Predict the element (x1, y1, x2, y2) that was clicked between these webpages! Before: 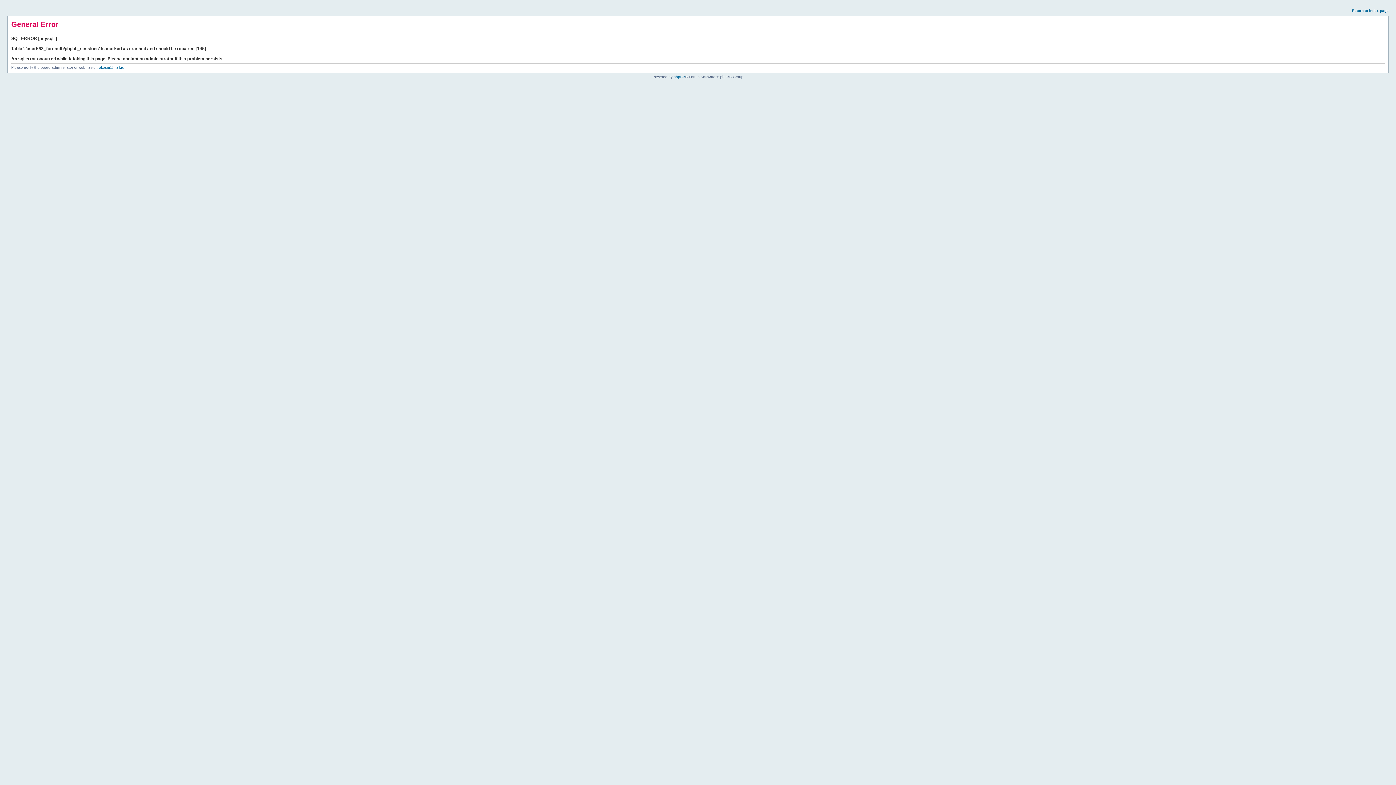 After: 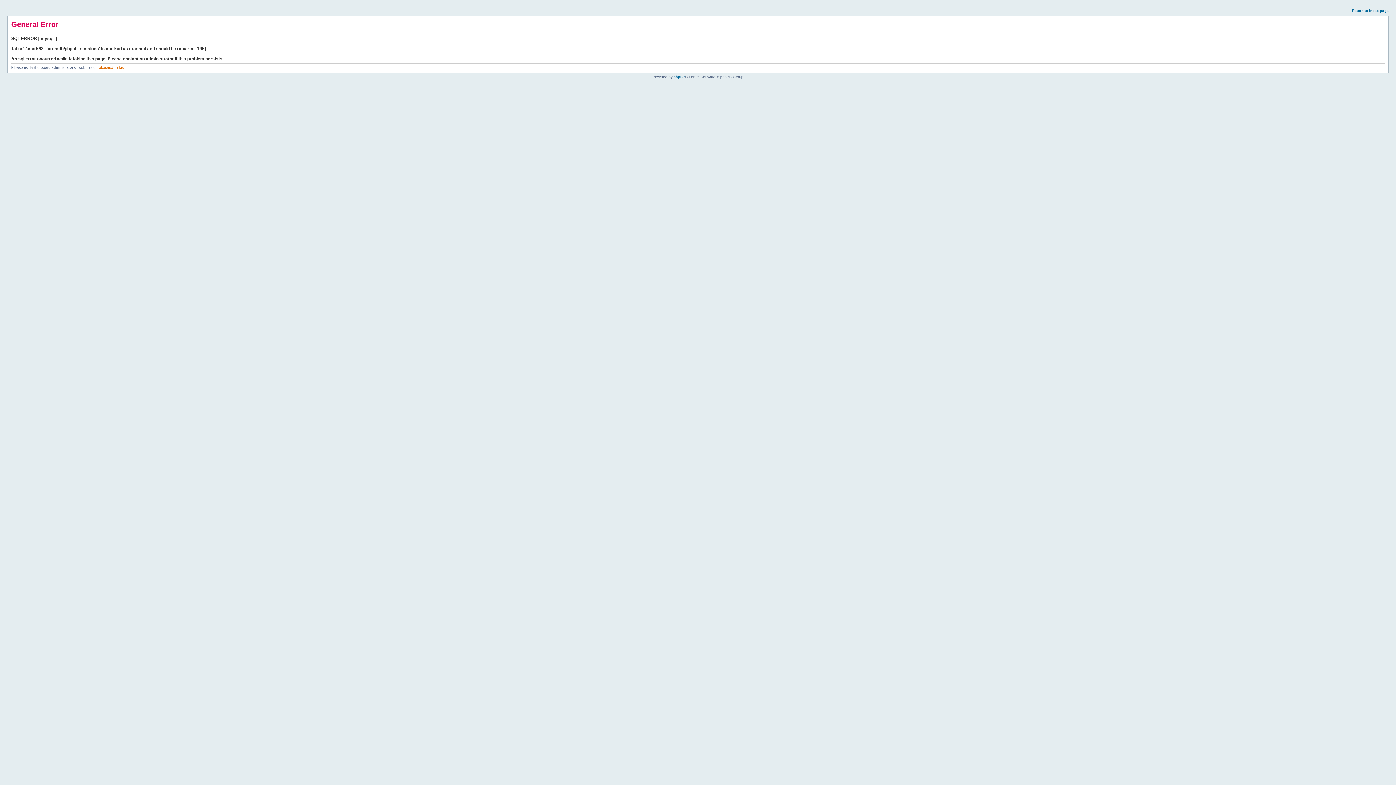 Action: label: ekosaj@mail.ru bbox: (98, 65, 124, 69)